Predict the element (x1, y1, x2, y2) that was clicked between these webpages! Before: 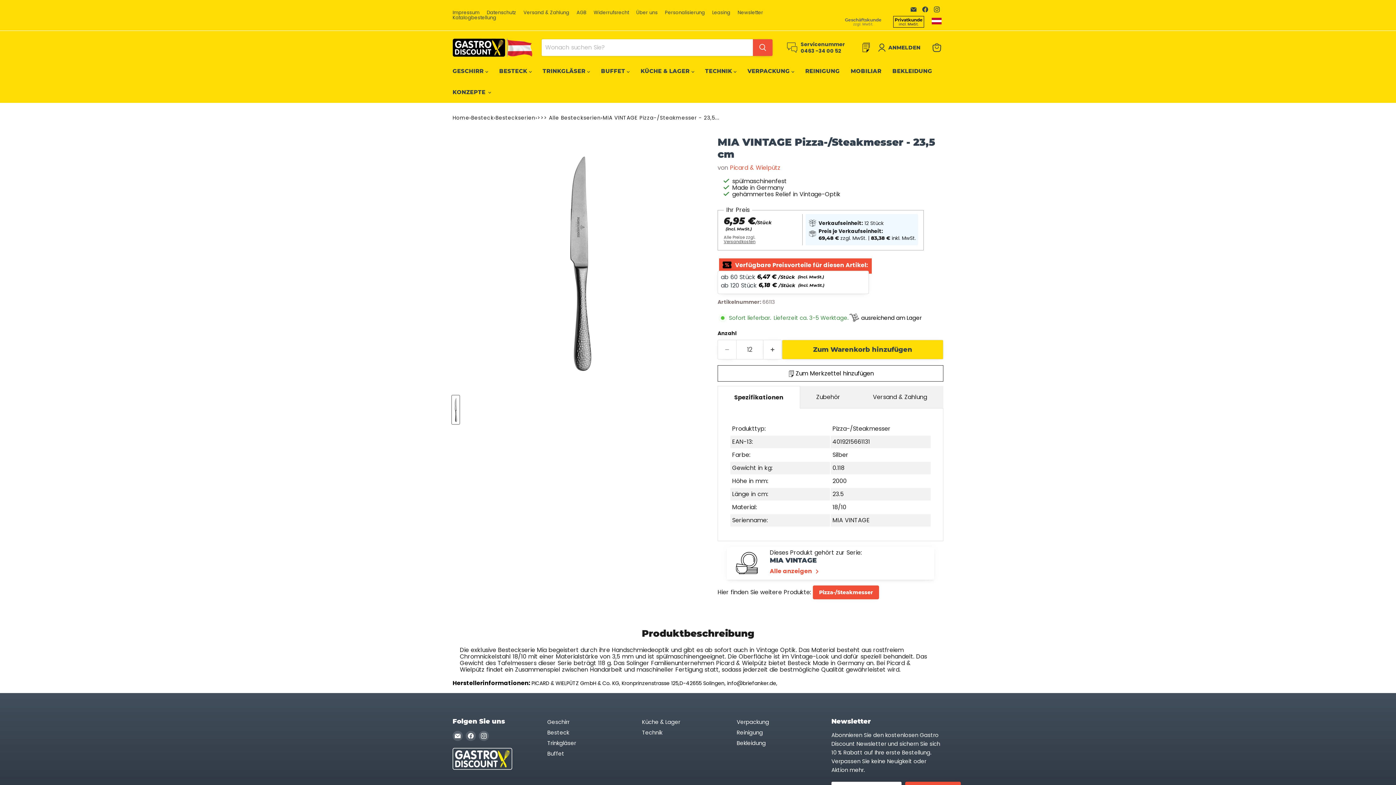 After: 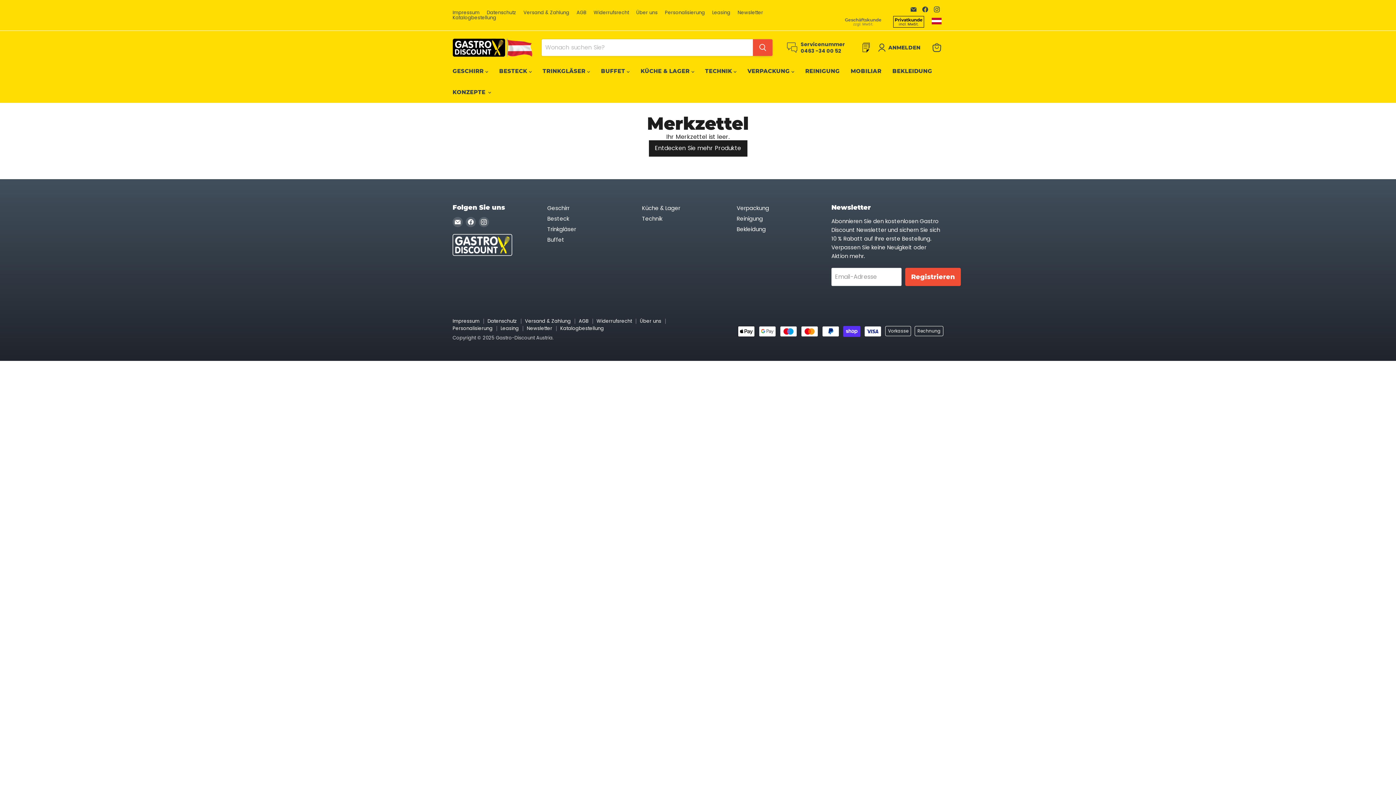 Action: label: Merkzettel bbox: (859, 41, 872, 53)